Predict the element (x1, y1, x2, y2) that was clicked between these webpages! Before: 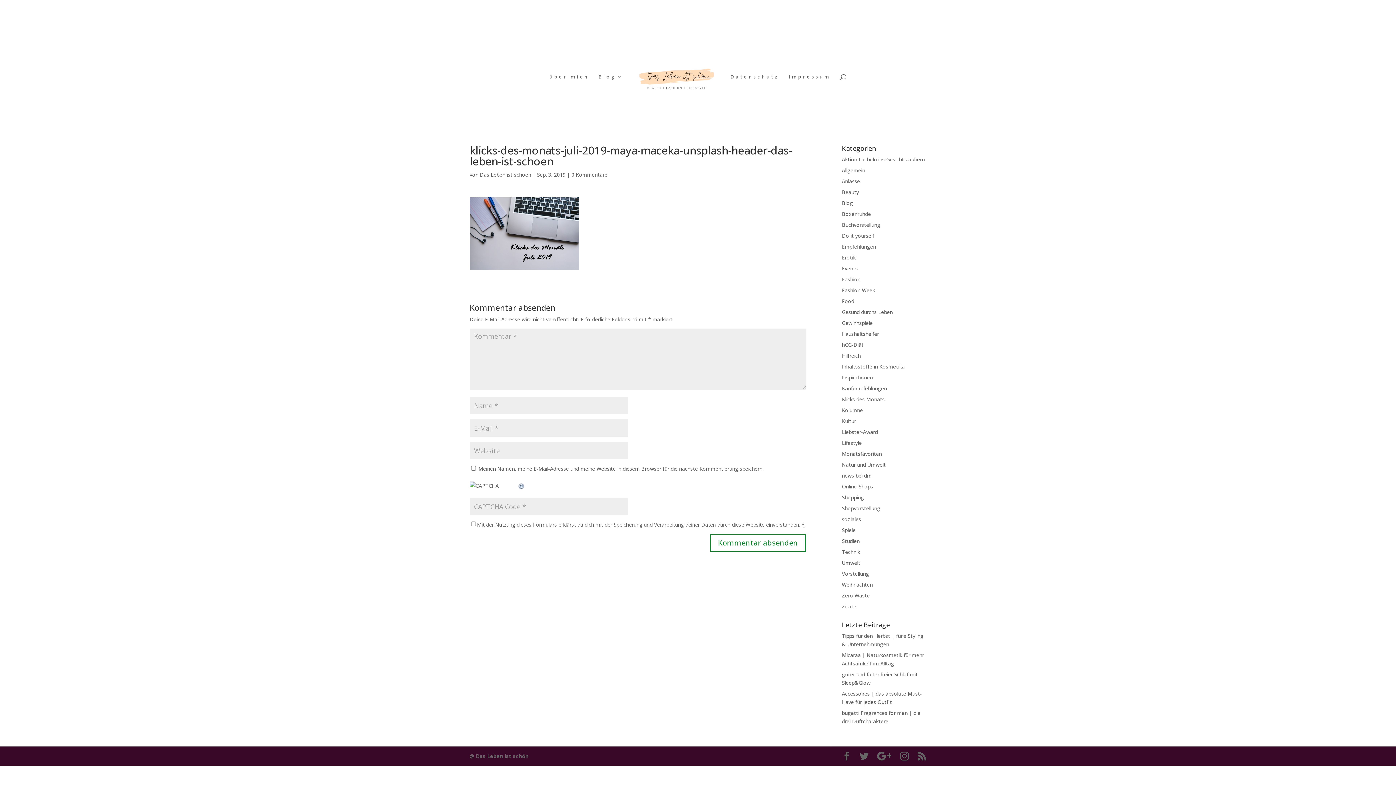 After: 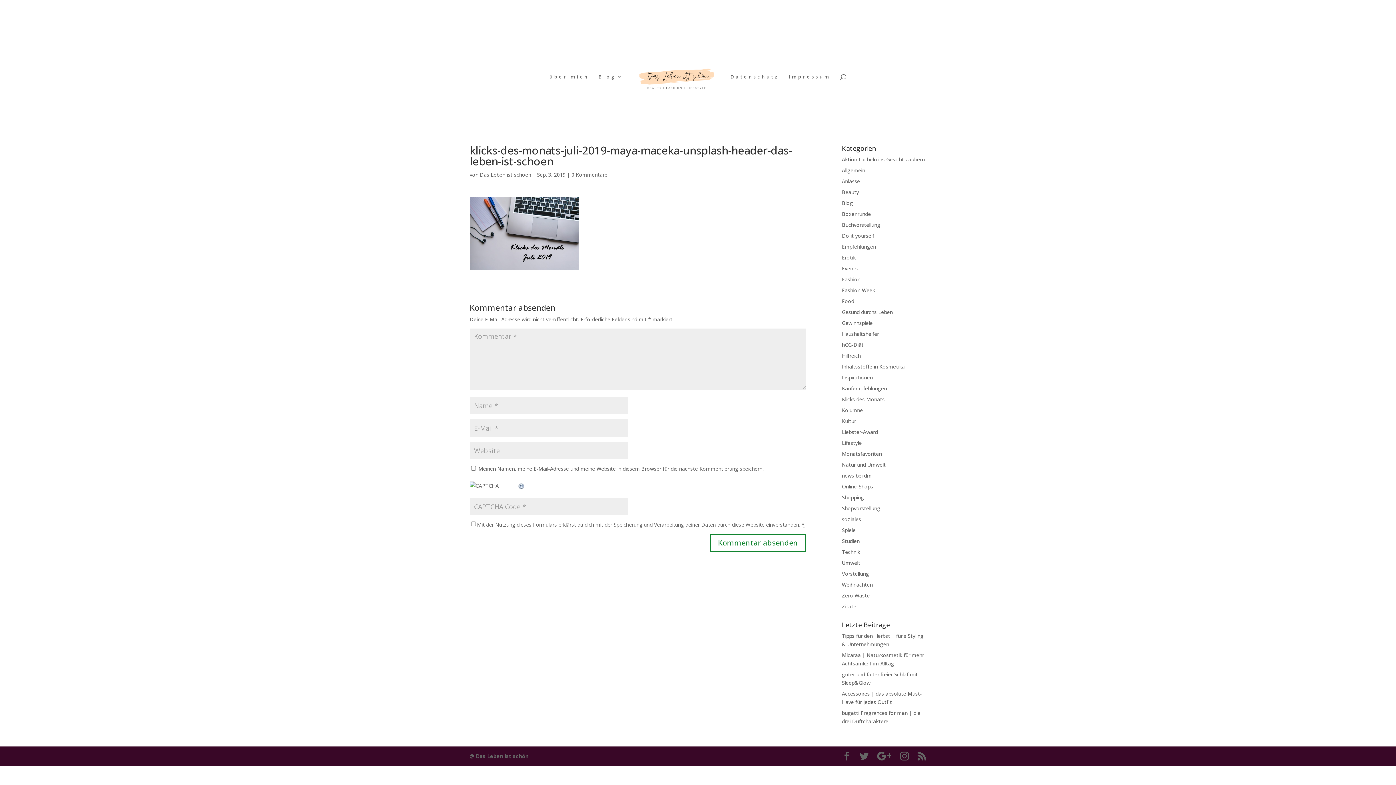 Action: bbox: (517, 482, 525, 489)